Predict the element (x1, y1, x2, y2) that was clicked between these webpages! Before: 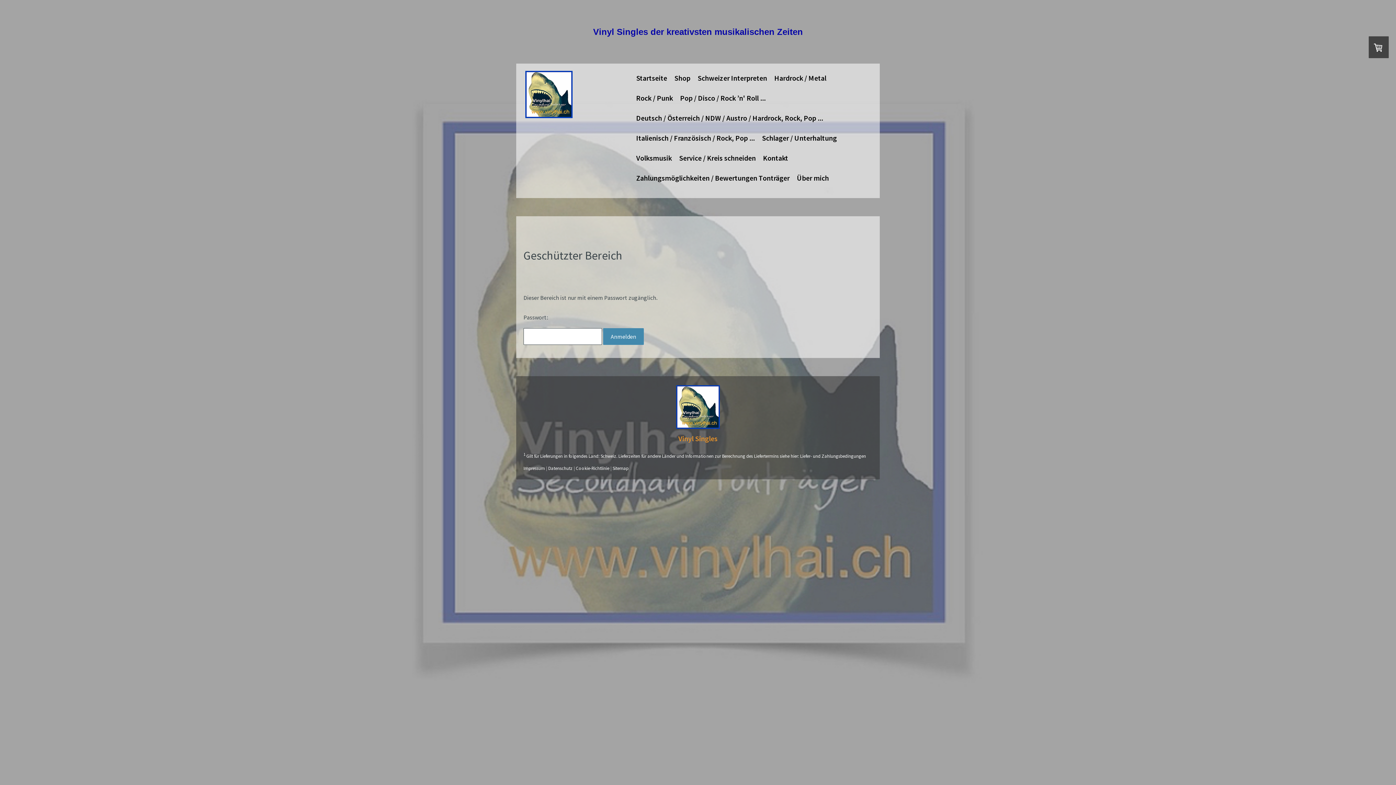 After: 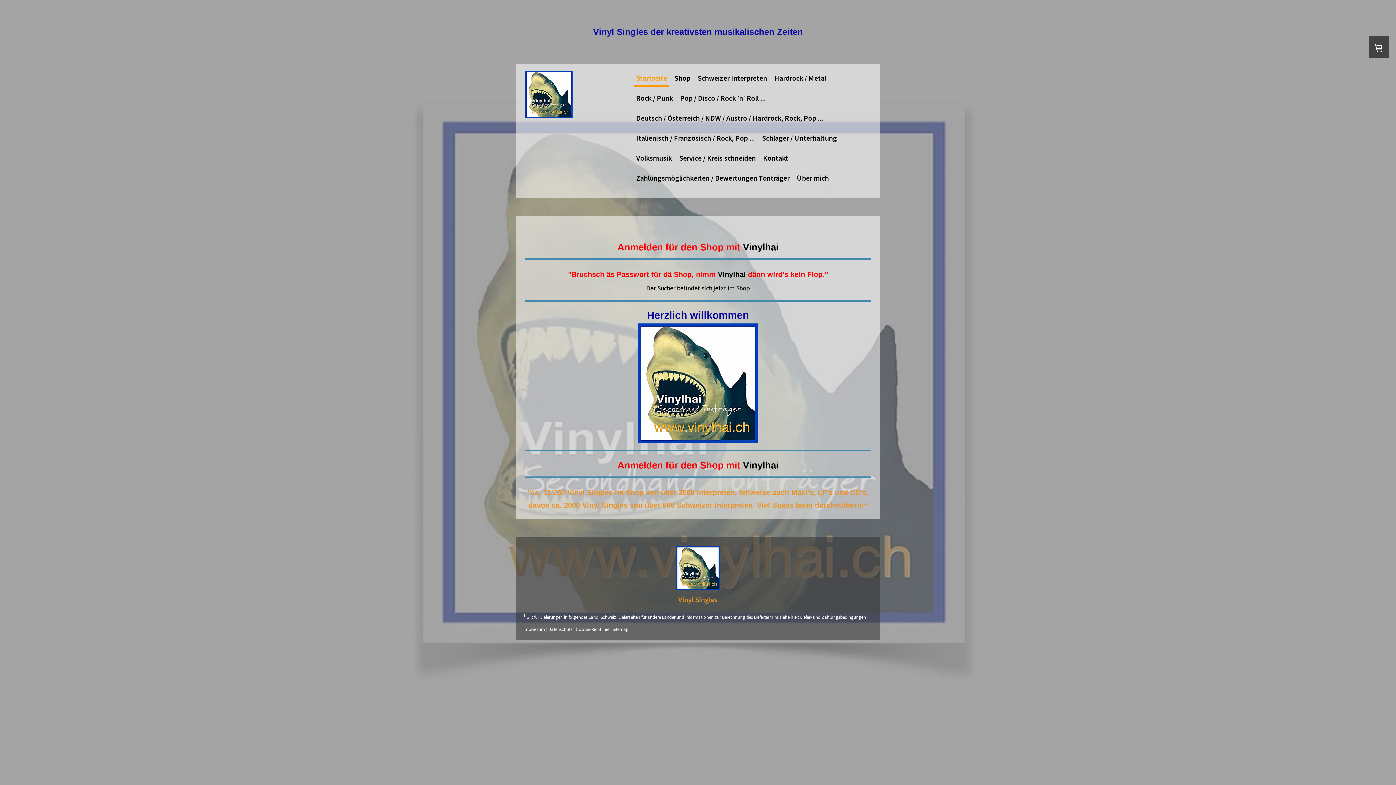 Action: bbox: (525, 27, 870, 36) label: Vinyl Singles der kreativsten musikalischen Zeiten